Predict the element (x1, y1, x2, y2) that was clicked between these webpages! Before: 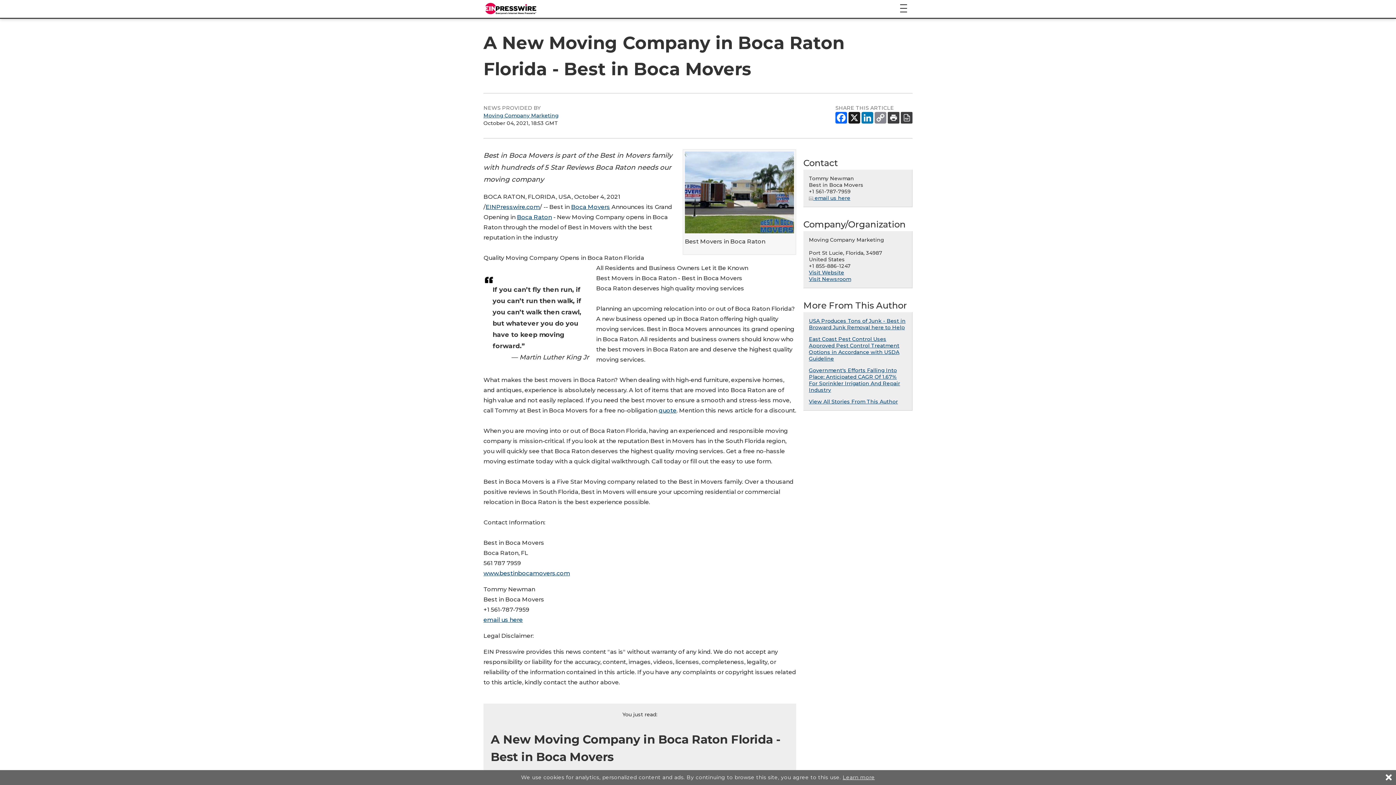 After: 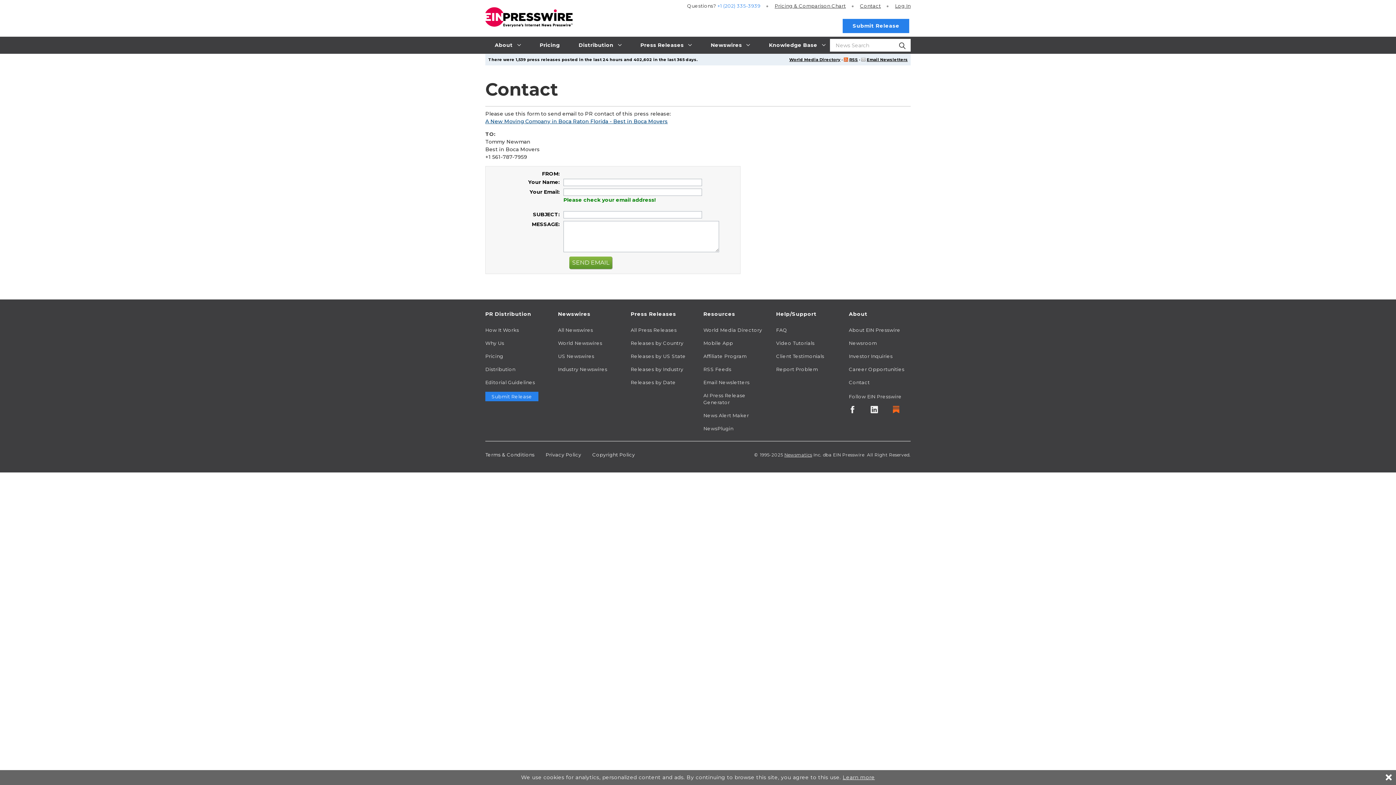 Action: label: email us here bbox: (483, 616, 522, 623)